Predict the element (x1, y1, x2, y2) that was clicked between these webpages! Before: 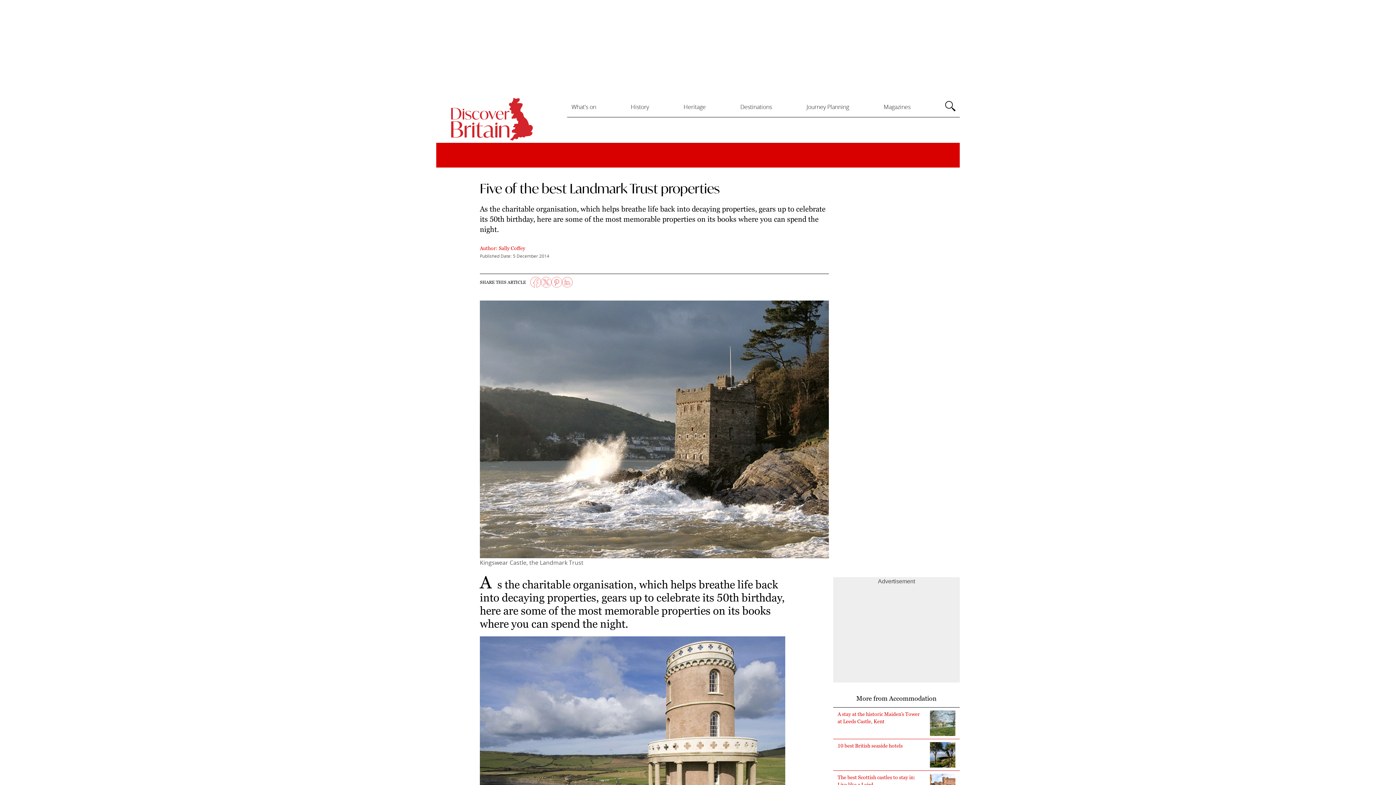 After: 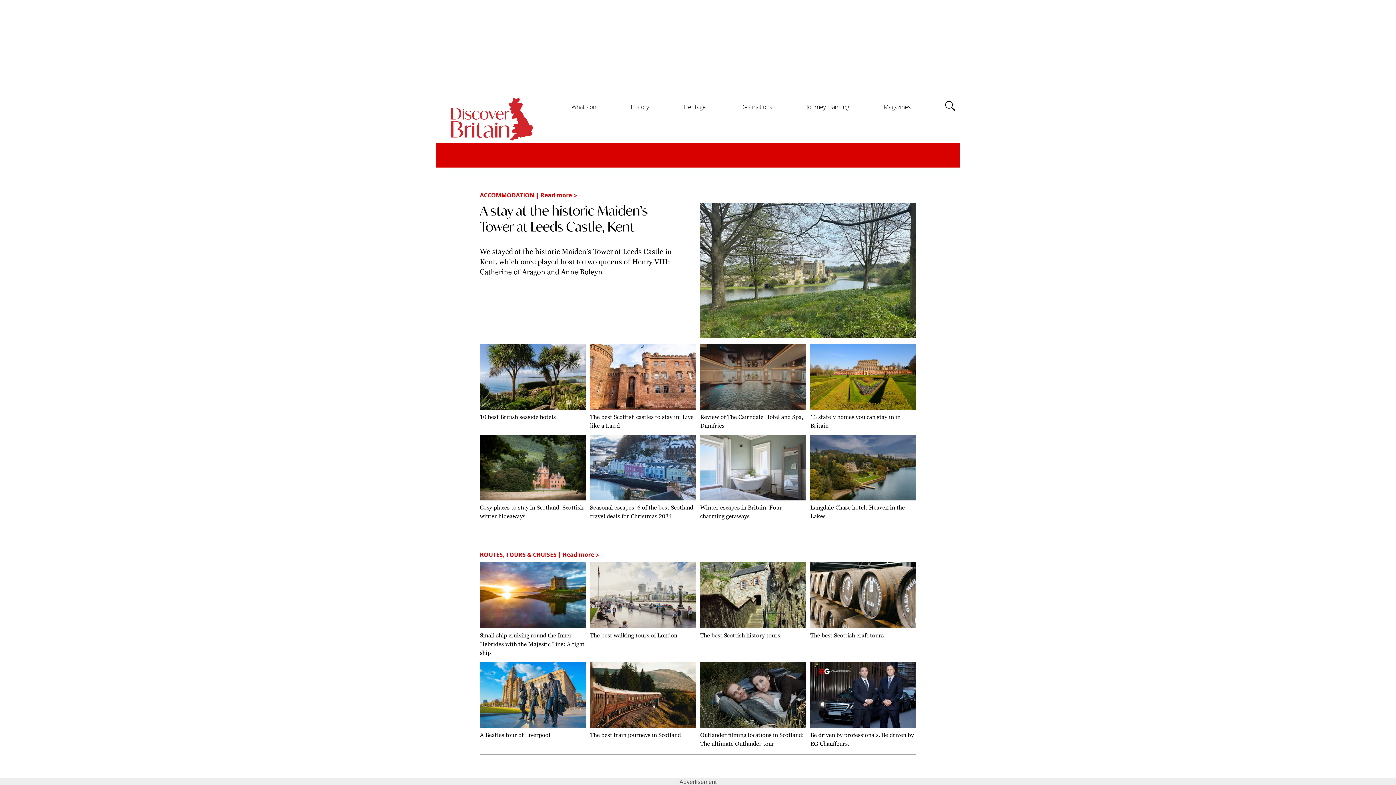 Action: bbox: (806, 101, 849, 112) label: Journey Planning